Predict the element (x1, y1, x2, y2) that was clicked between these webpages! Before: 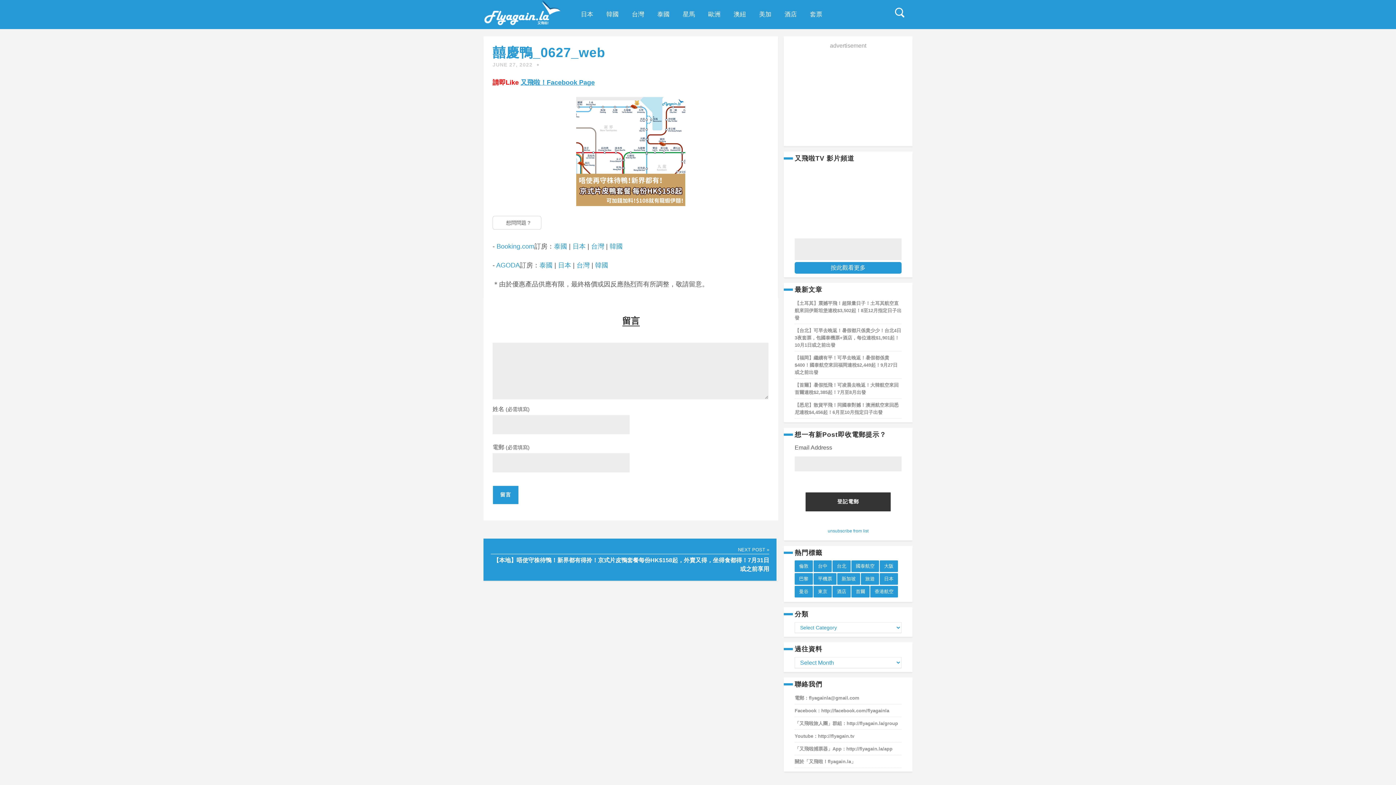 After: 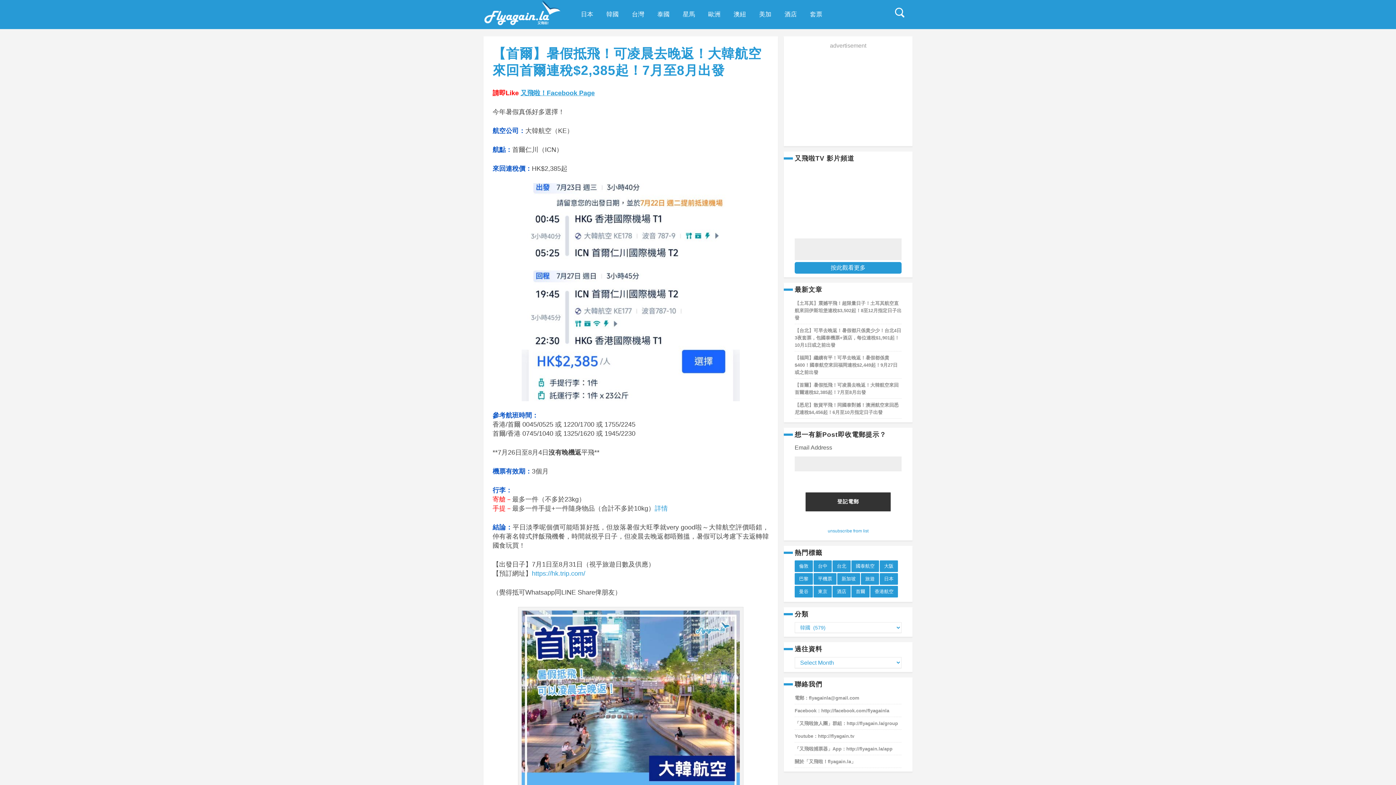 Action: label: 韓國 bbox: (600, 1, 625, 27)